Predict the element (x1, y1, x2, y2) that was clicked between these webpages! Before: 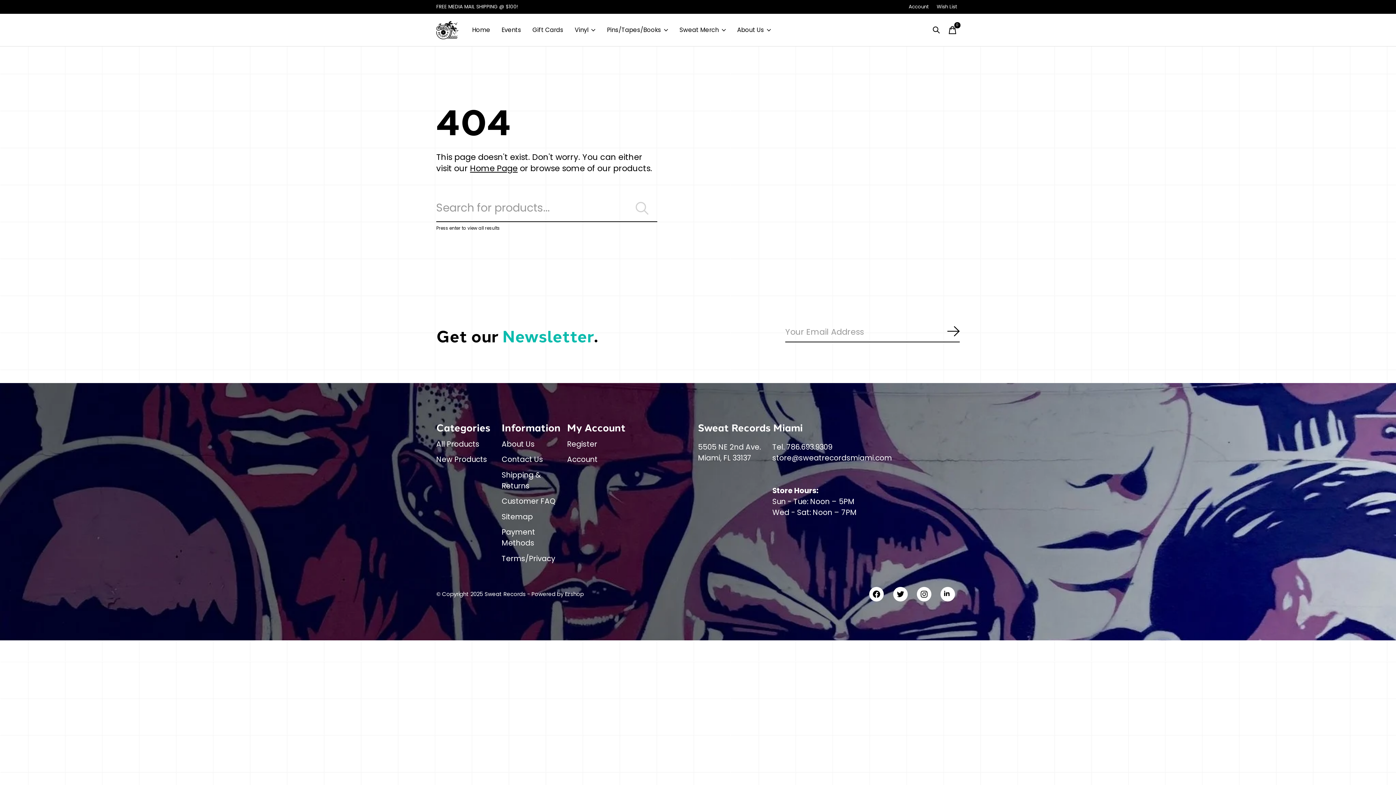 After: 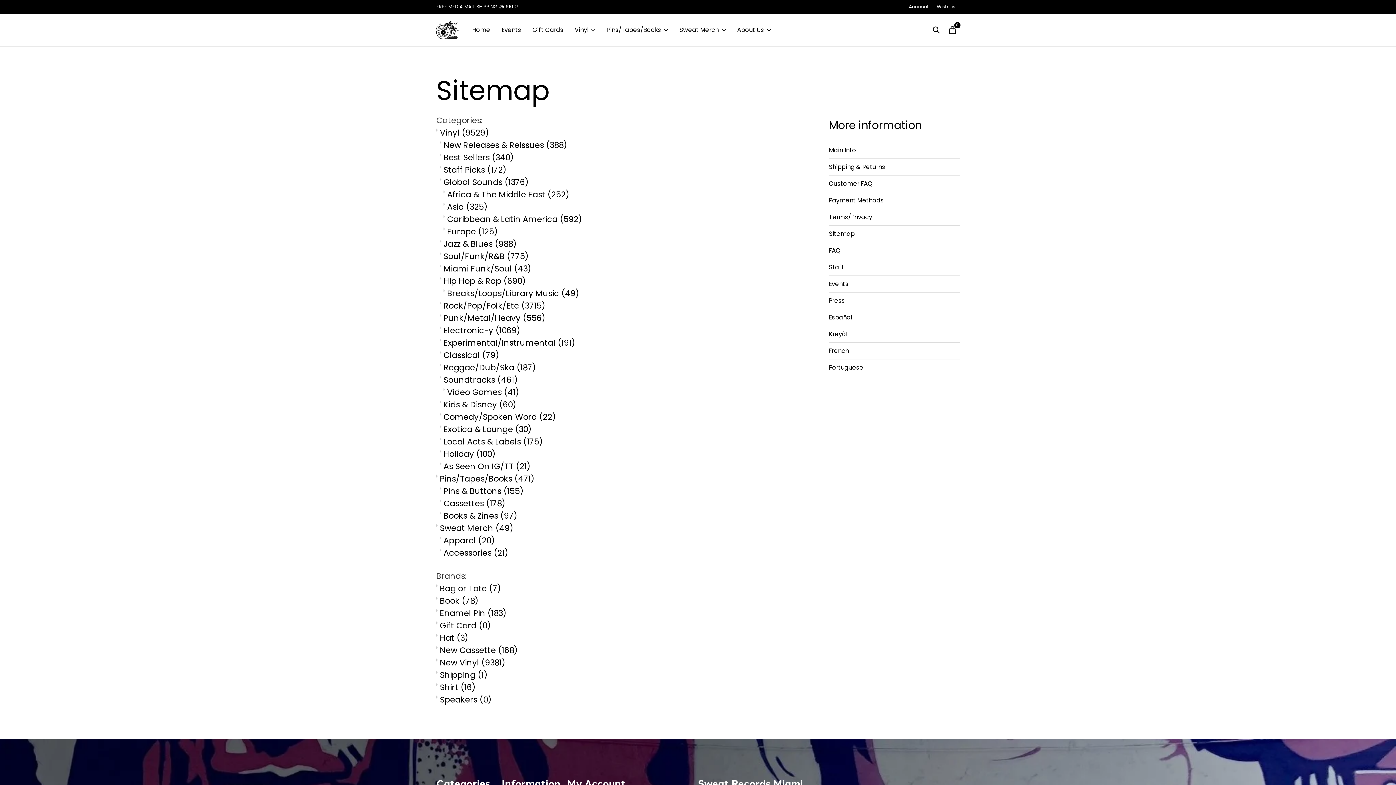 Action: bbox: (501, 511, 533, 522) label: Sitemap